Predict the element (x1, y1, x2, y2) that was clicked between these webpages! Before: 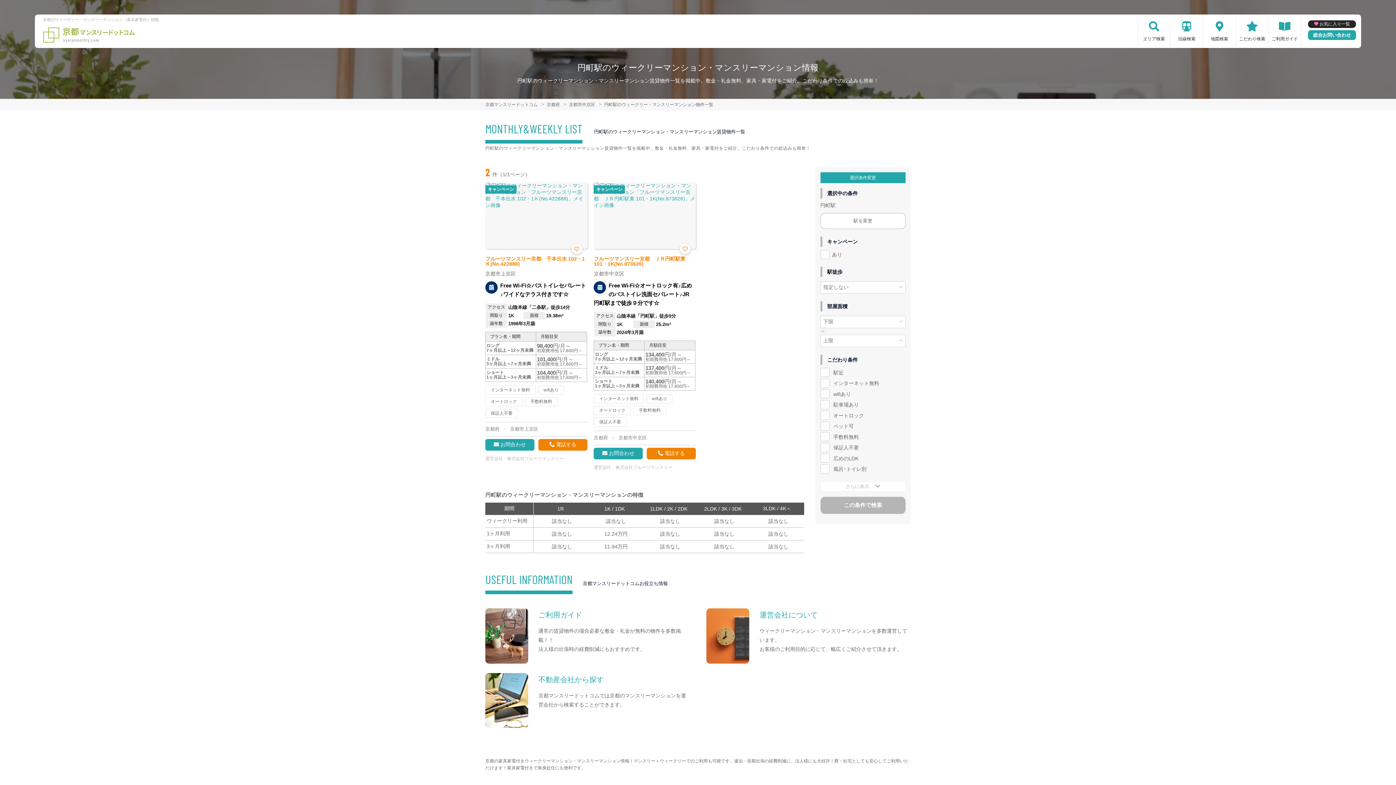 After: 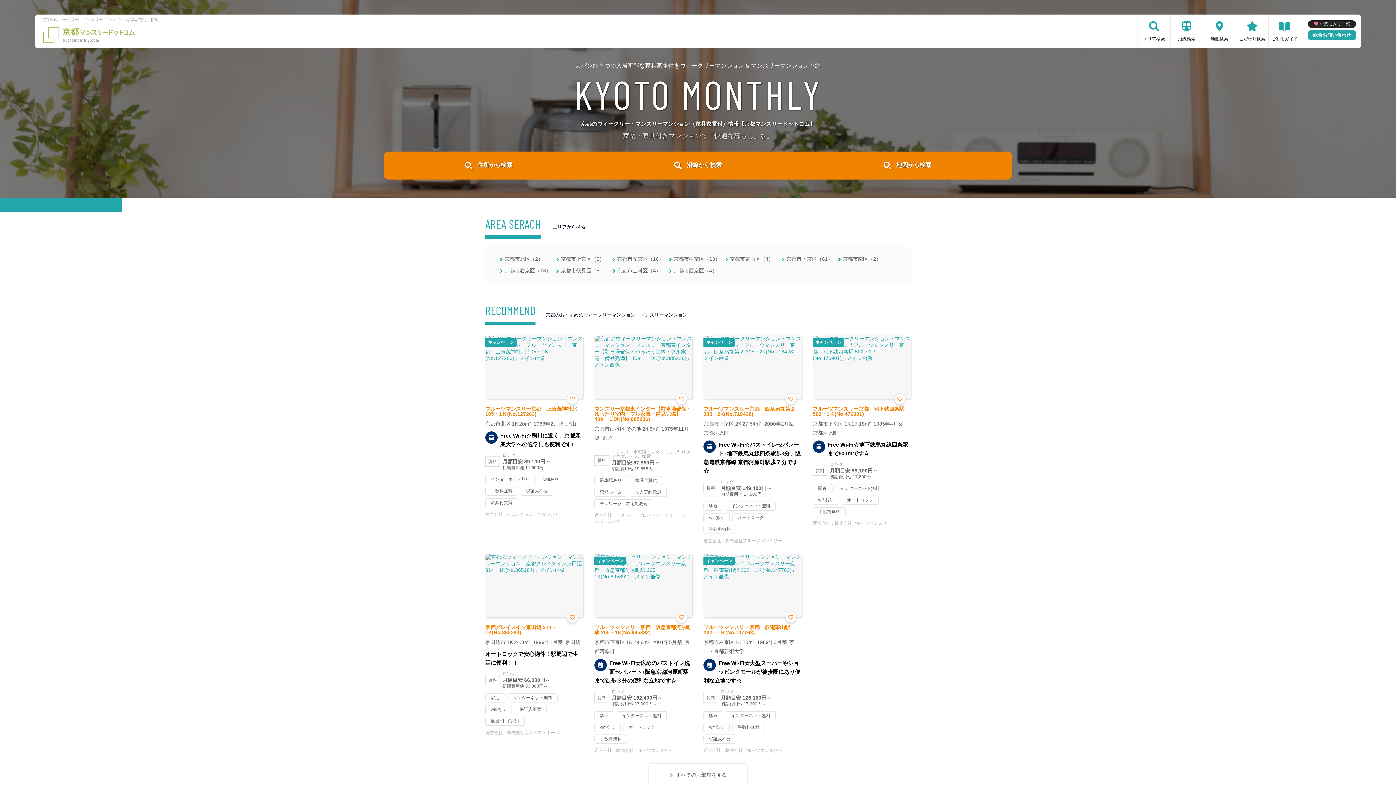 Action: label: 京都マンスリードットコム  bbox: (485, 102, 538, 107)